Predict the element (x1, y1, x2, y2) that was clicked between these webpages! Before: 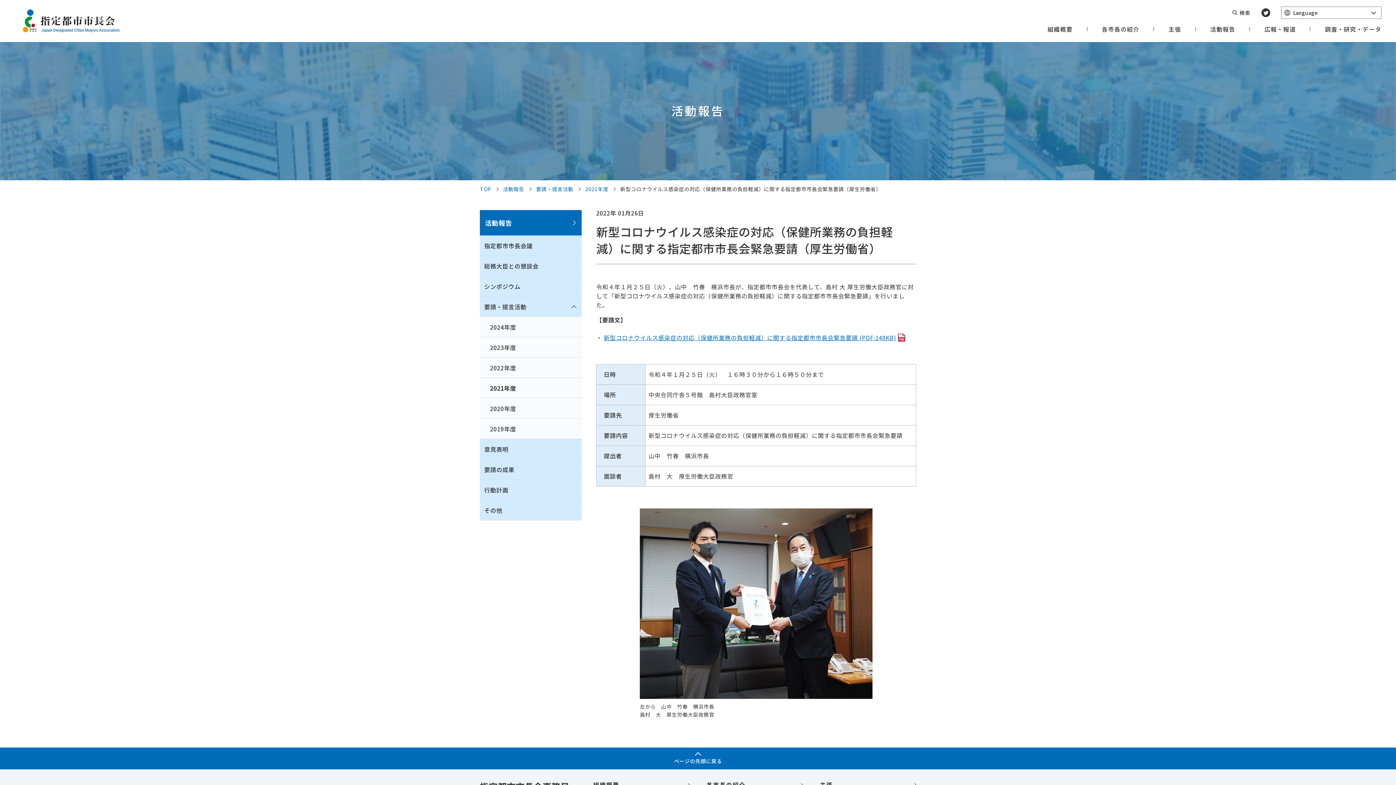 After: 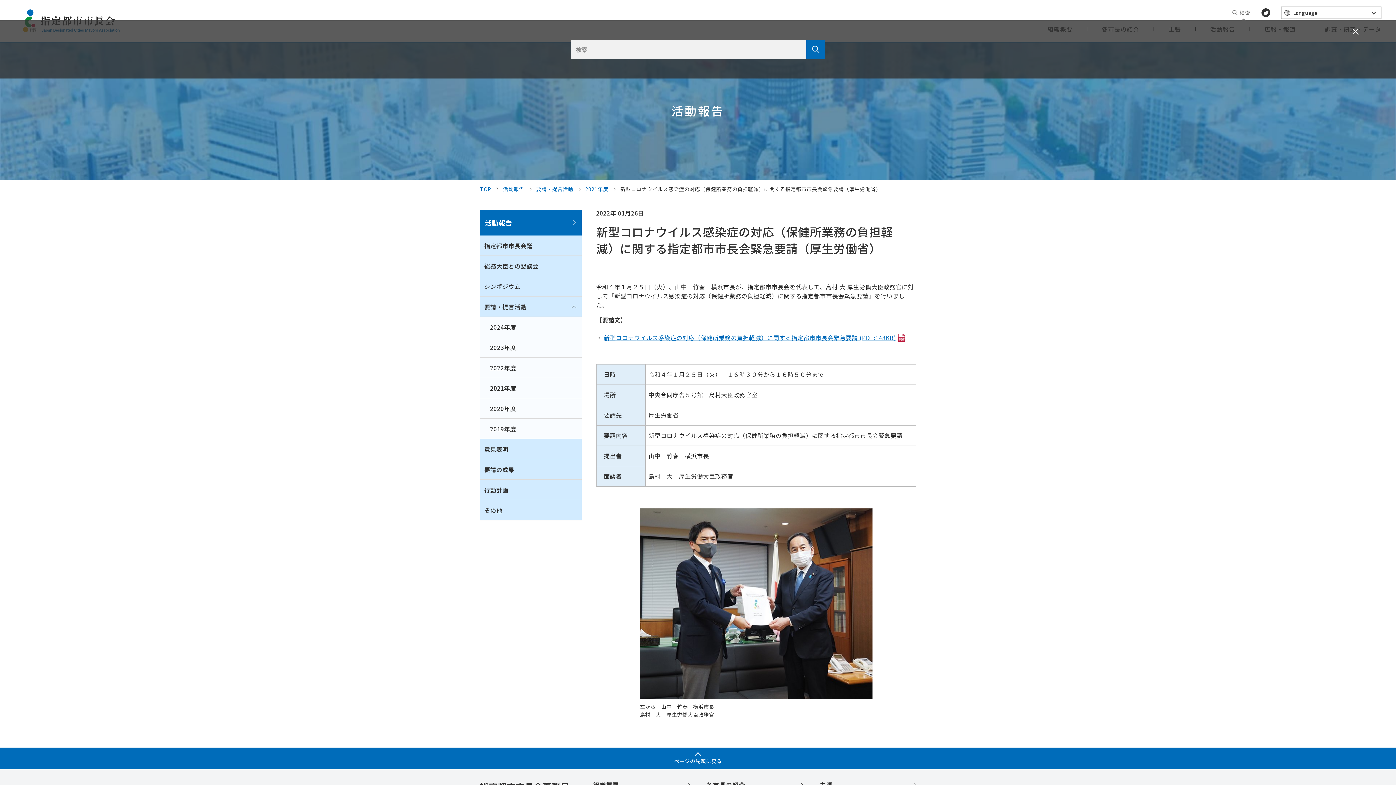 Action: bbox: (1232, 9, 1250, 16) label: 検索